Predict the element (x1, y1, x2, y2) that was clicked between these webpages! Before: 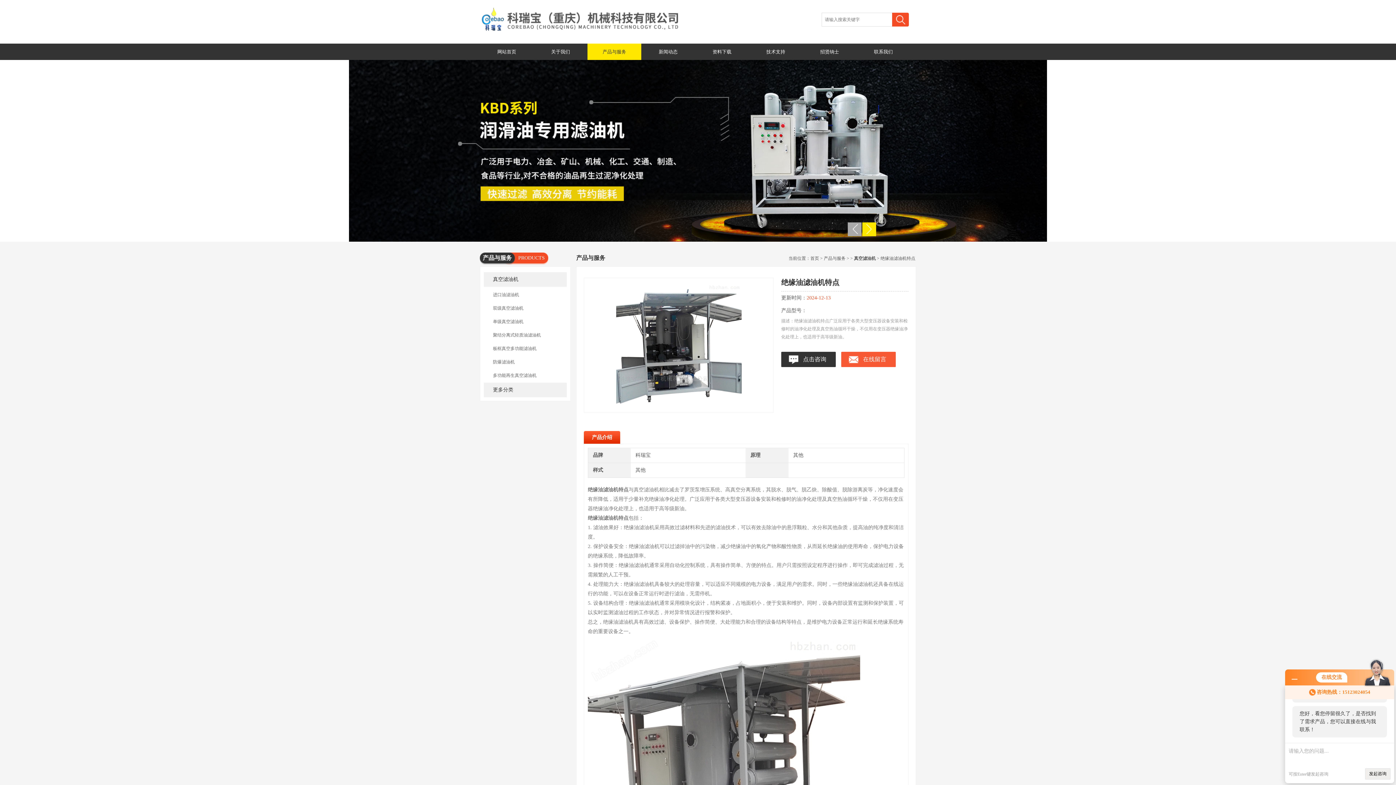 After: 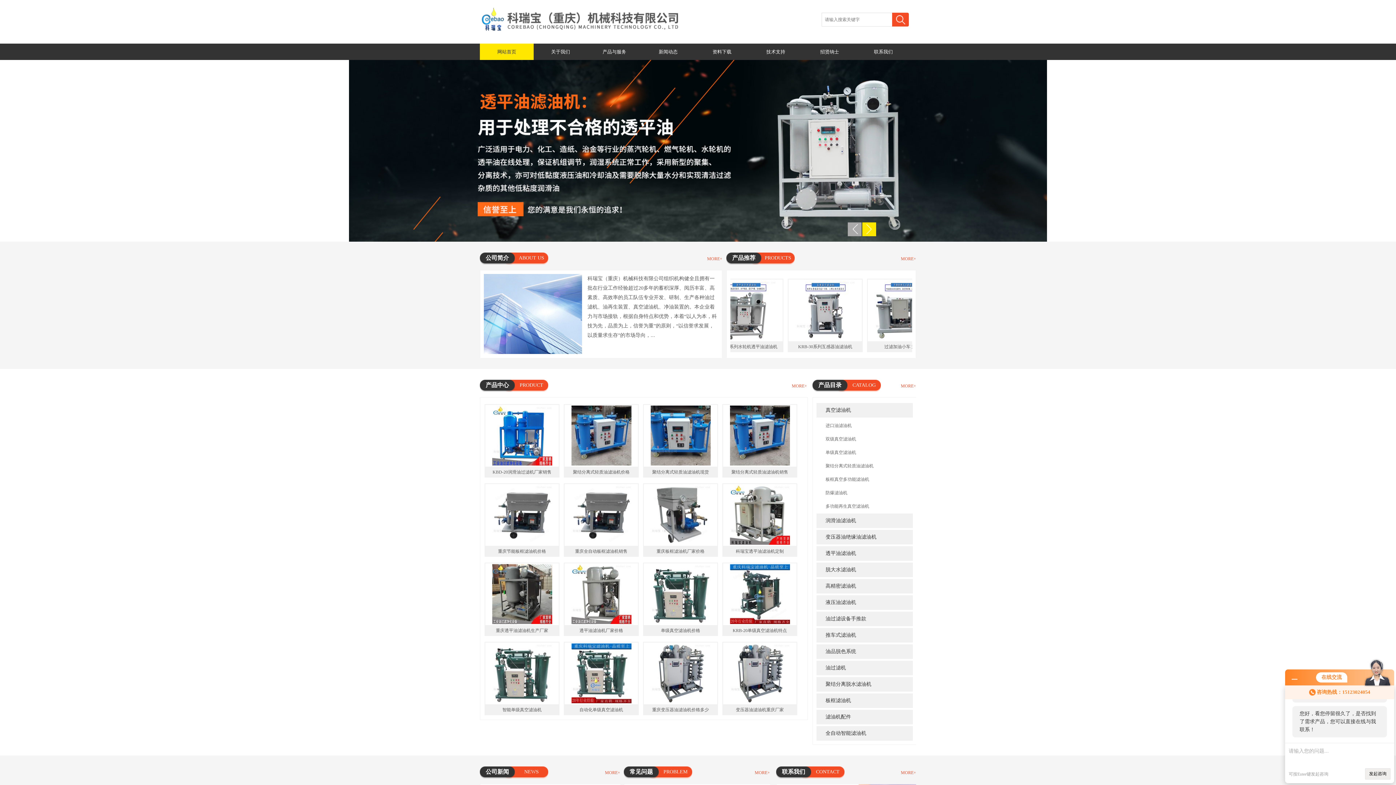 Action: bbox: (480, 43, 533, 60) label: 网站首页